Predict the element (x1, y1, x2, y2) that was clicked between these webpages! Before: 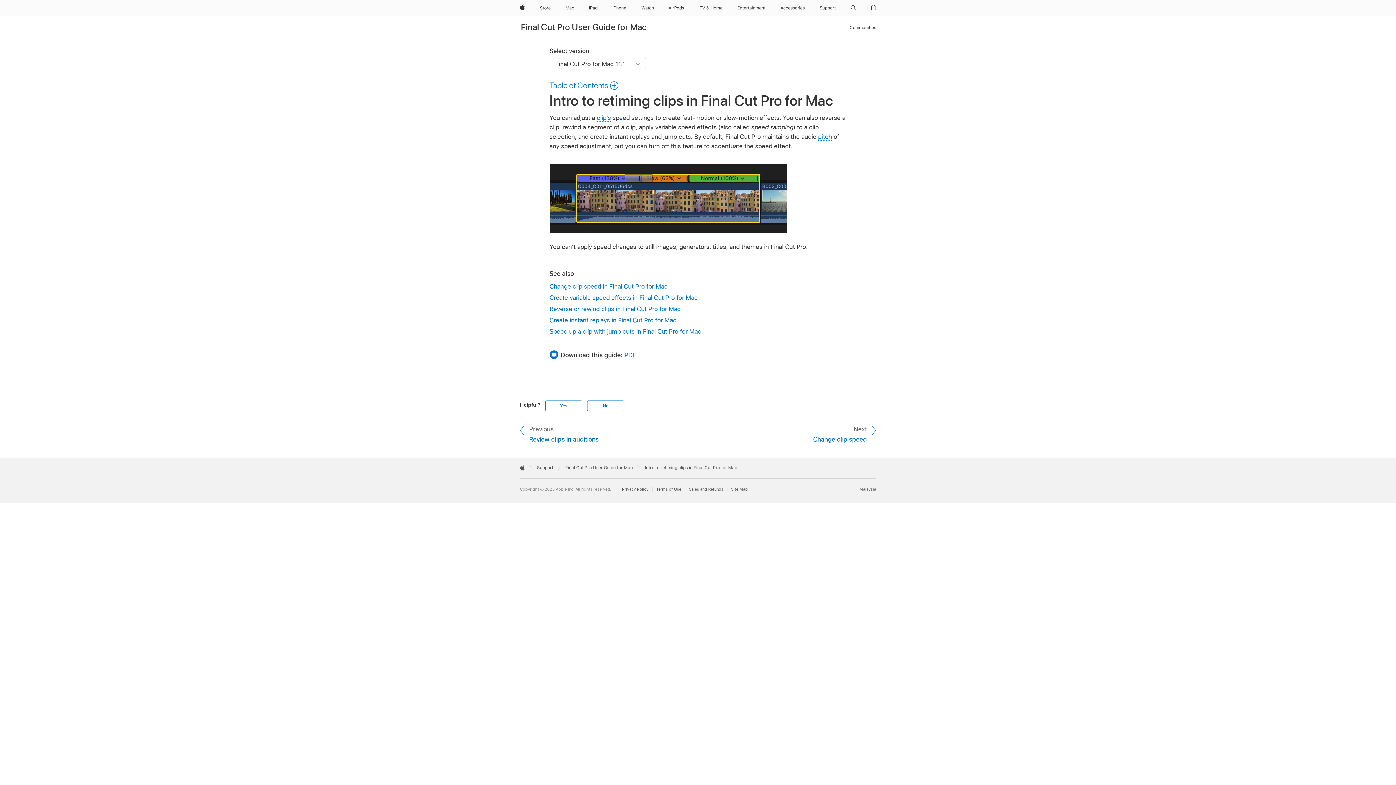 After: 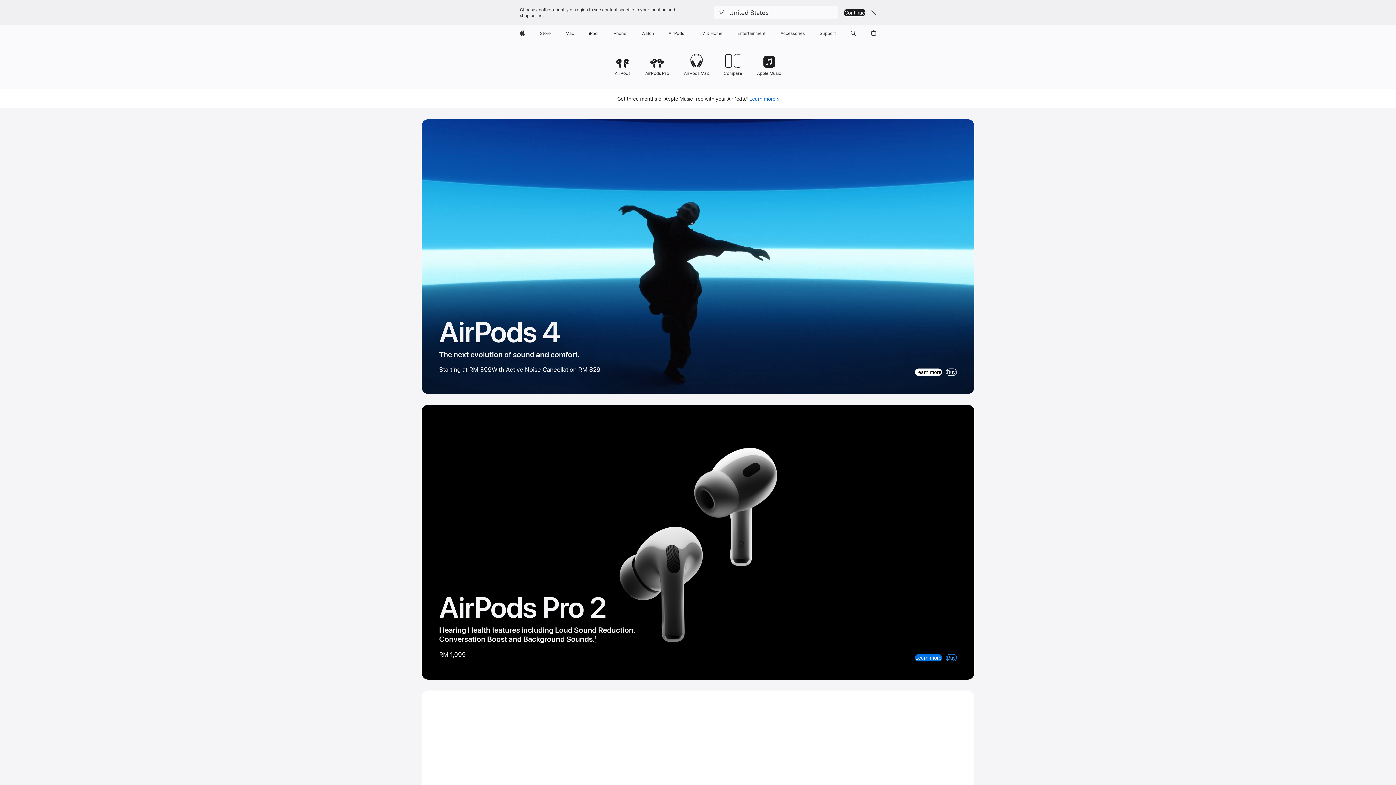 Action: label: AirPods bbox: (665, 0, 687, 16)